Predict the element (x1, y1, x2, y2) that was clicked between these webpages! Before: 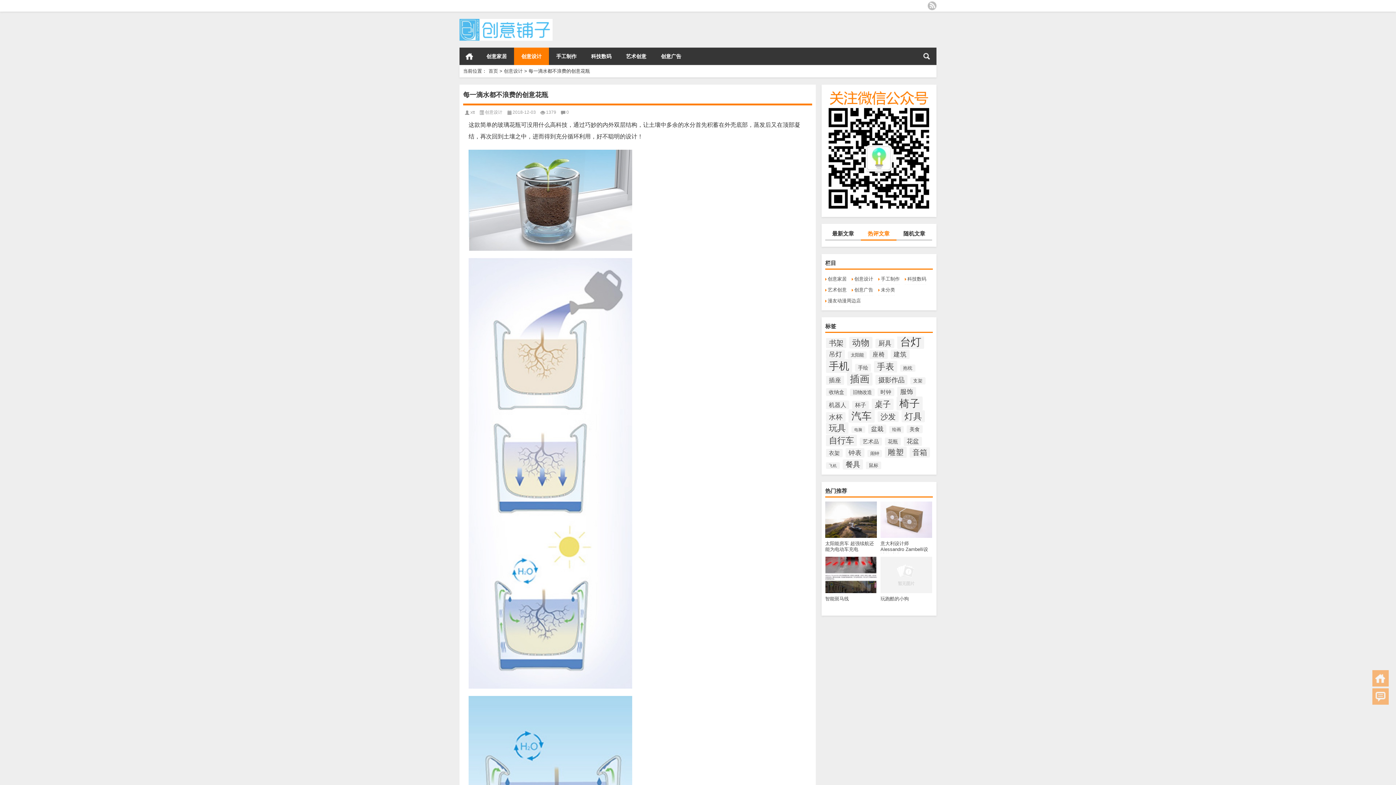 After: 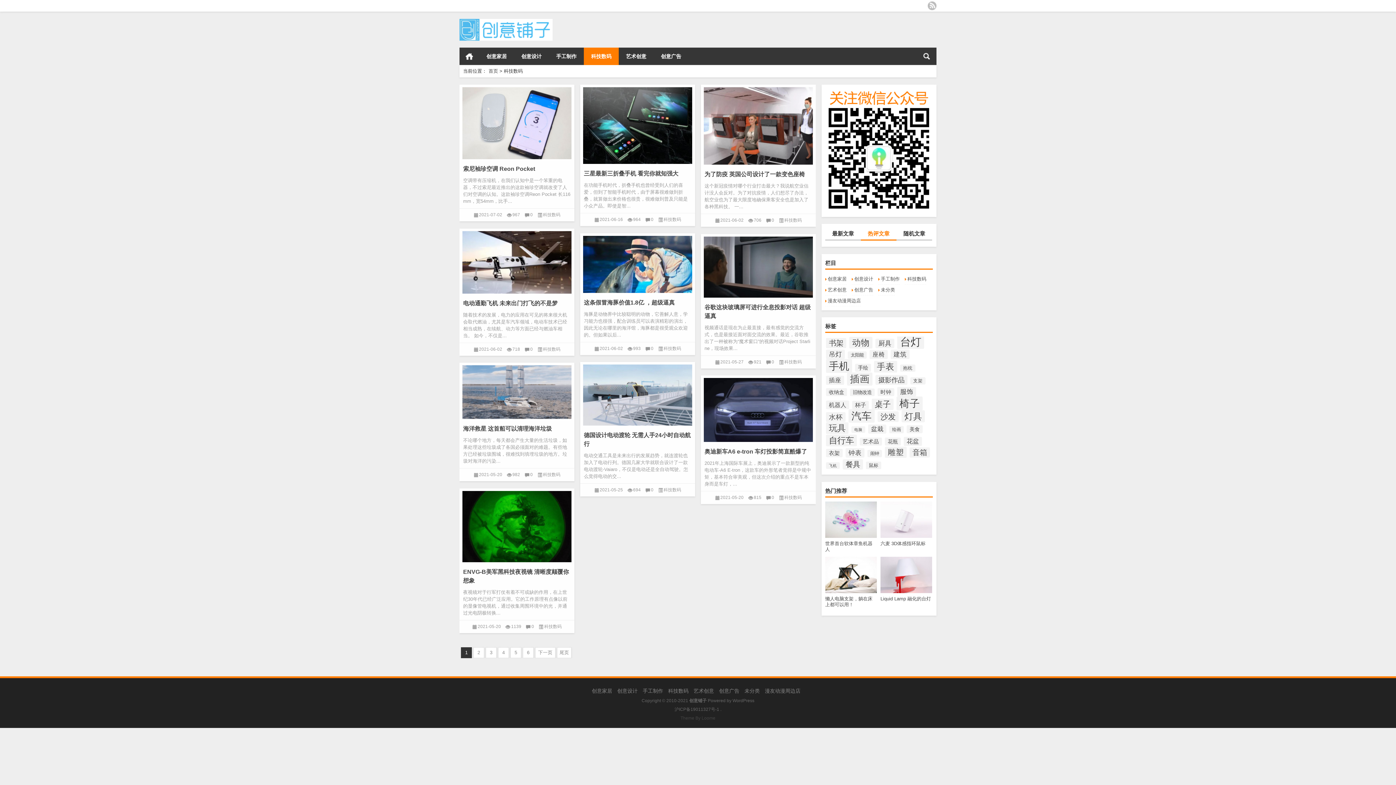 Action: label: 科技数码 bbox: (584, 47, 618, 65)